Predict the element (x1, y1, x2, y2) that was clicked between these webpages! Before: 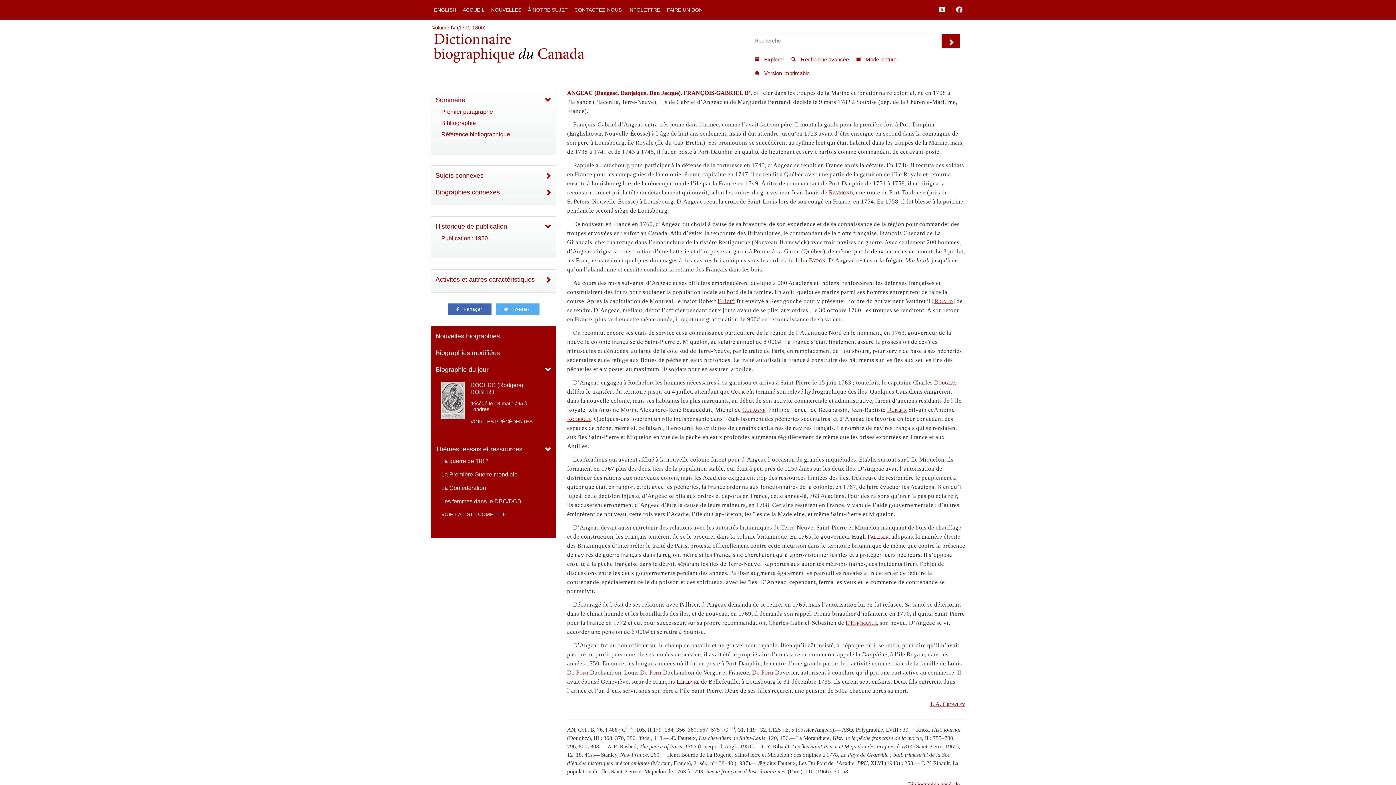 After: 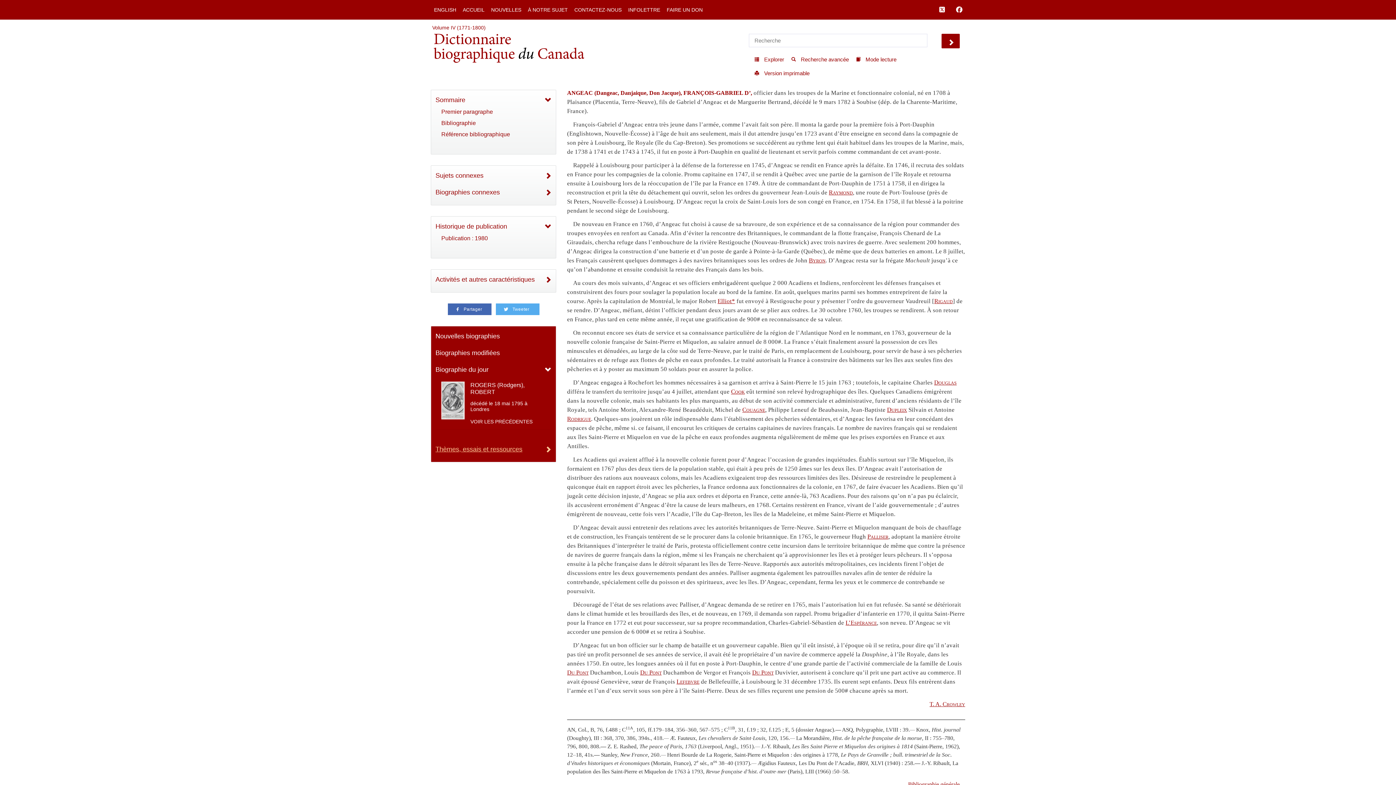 Action: label: Thèmes, essais et ressources bbox: (435, 445, 551, 453)